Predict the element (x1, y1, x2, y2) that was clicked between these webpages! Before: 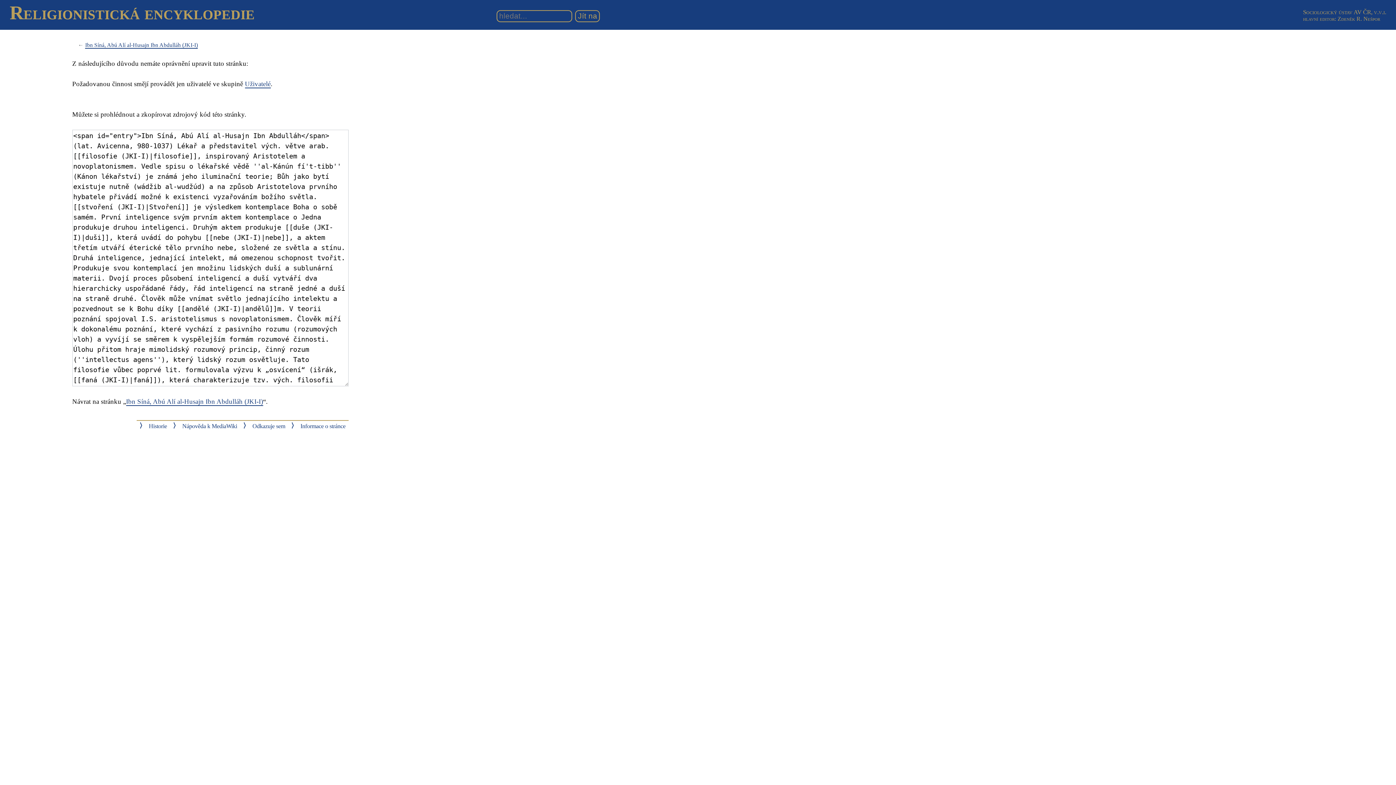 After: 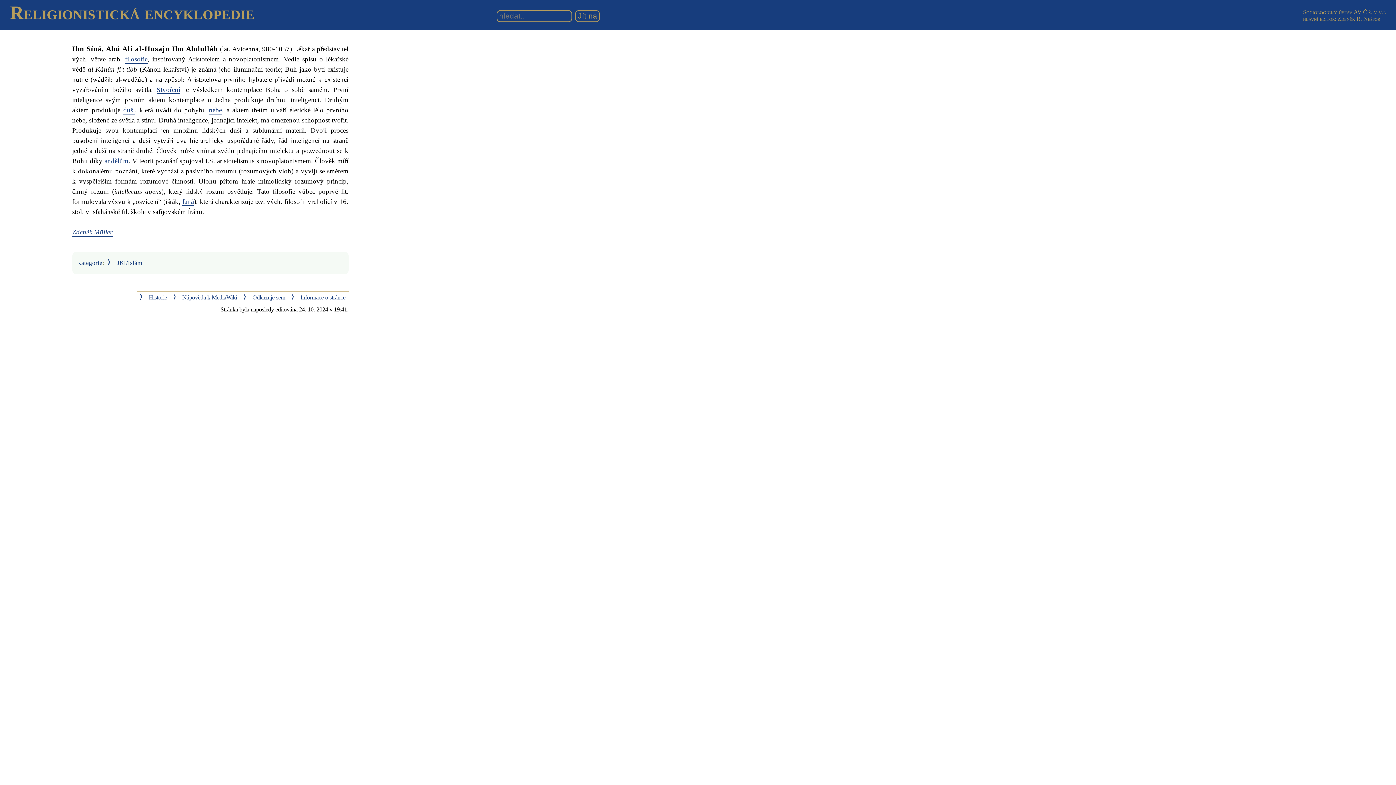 Action: label: Ibn Síná, Abú Alí al-Husajn Ibn Abdulláh (JKI-I) bbox: (126, 397, 263, 406)